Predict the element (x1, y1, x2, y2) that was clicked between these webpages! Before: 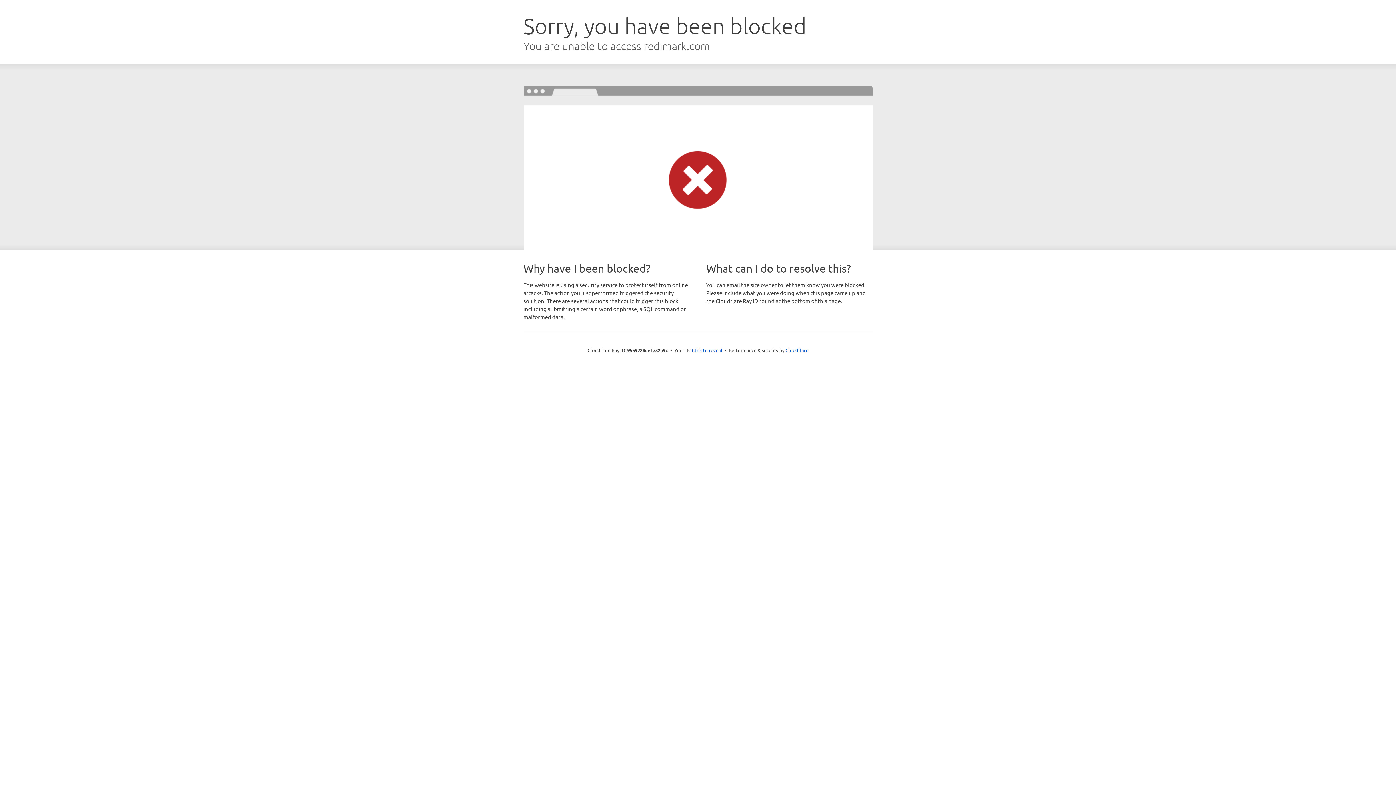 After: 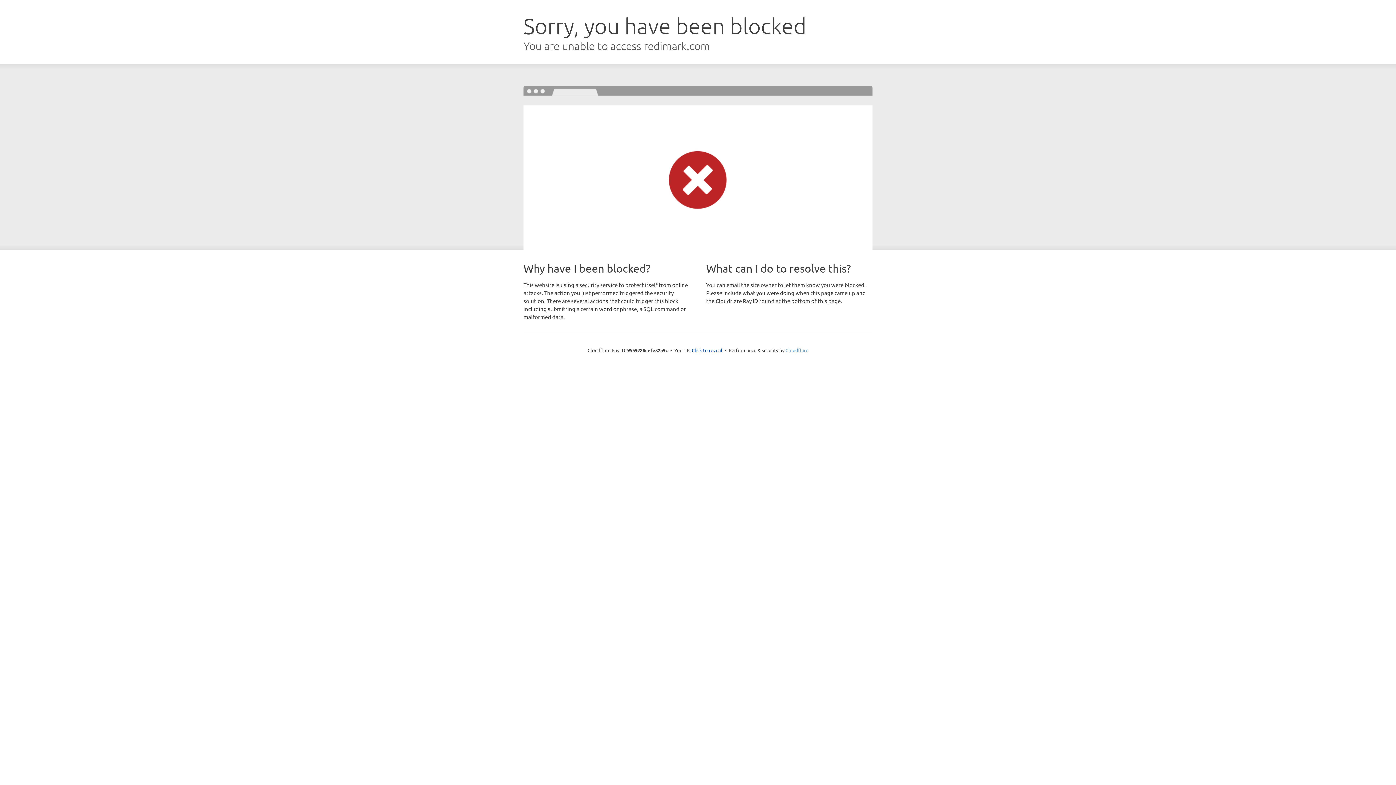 Action: label: Cloudflare bbox: (785, 347, 808, 353)